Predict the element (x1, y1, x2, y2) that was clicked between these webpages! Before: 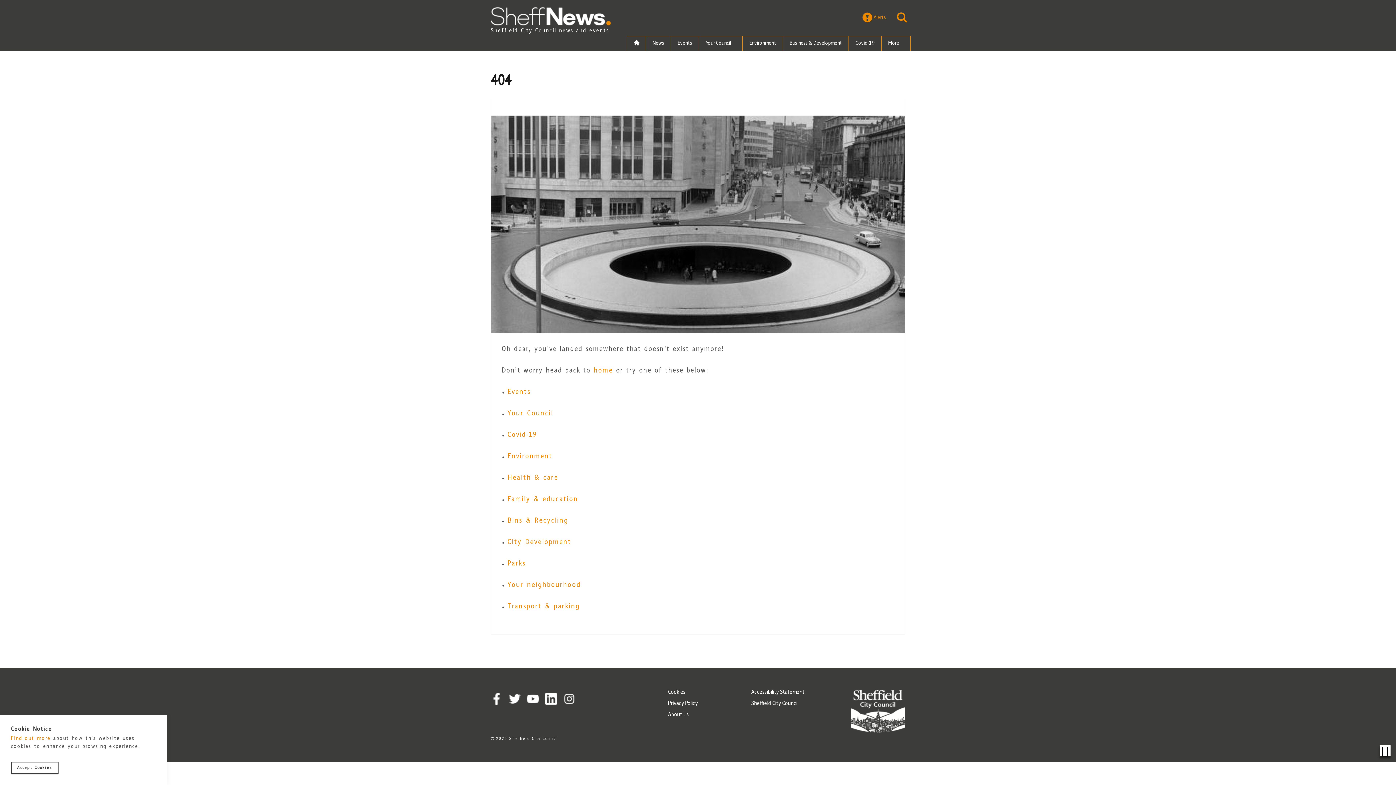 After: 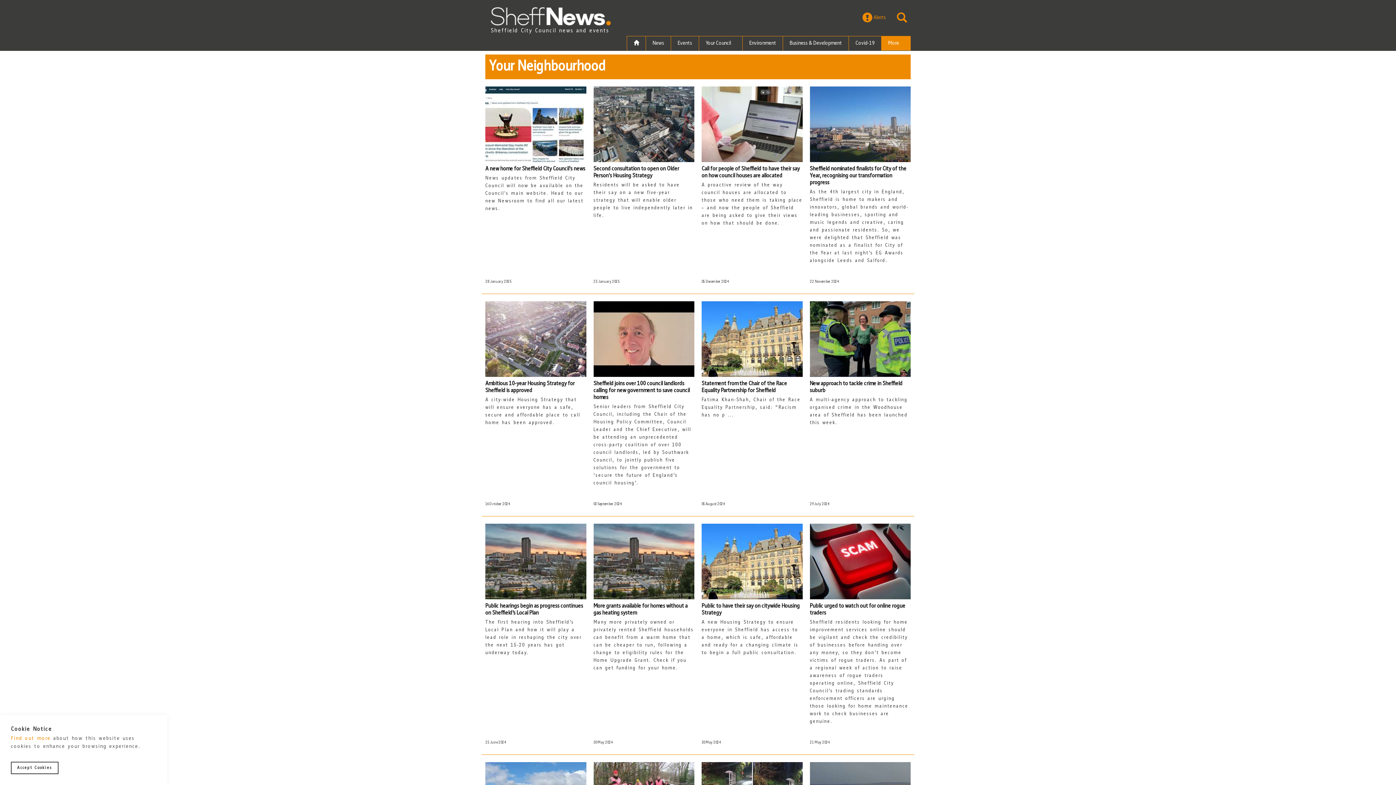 Action: label: Your neighbourhood bbox: (507, 581, 581, 588)